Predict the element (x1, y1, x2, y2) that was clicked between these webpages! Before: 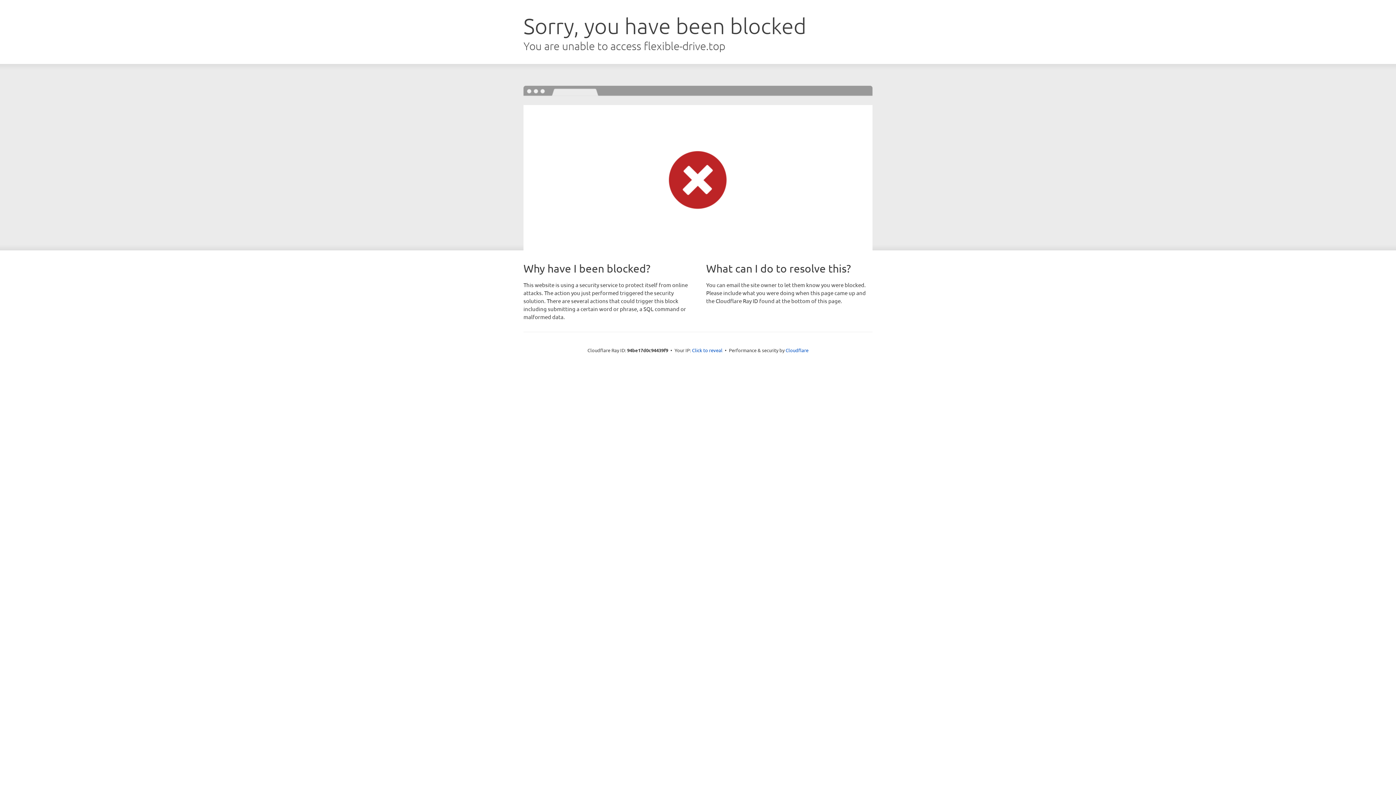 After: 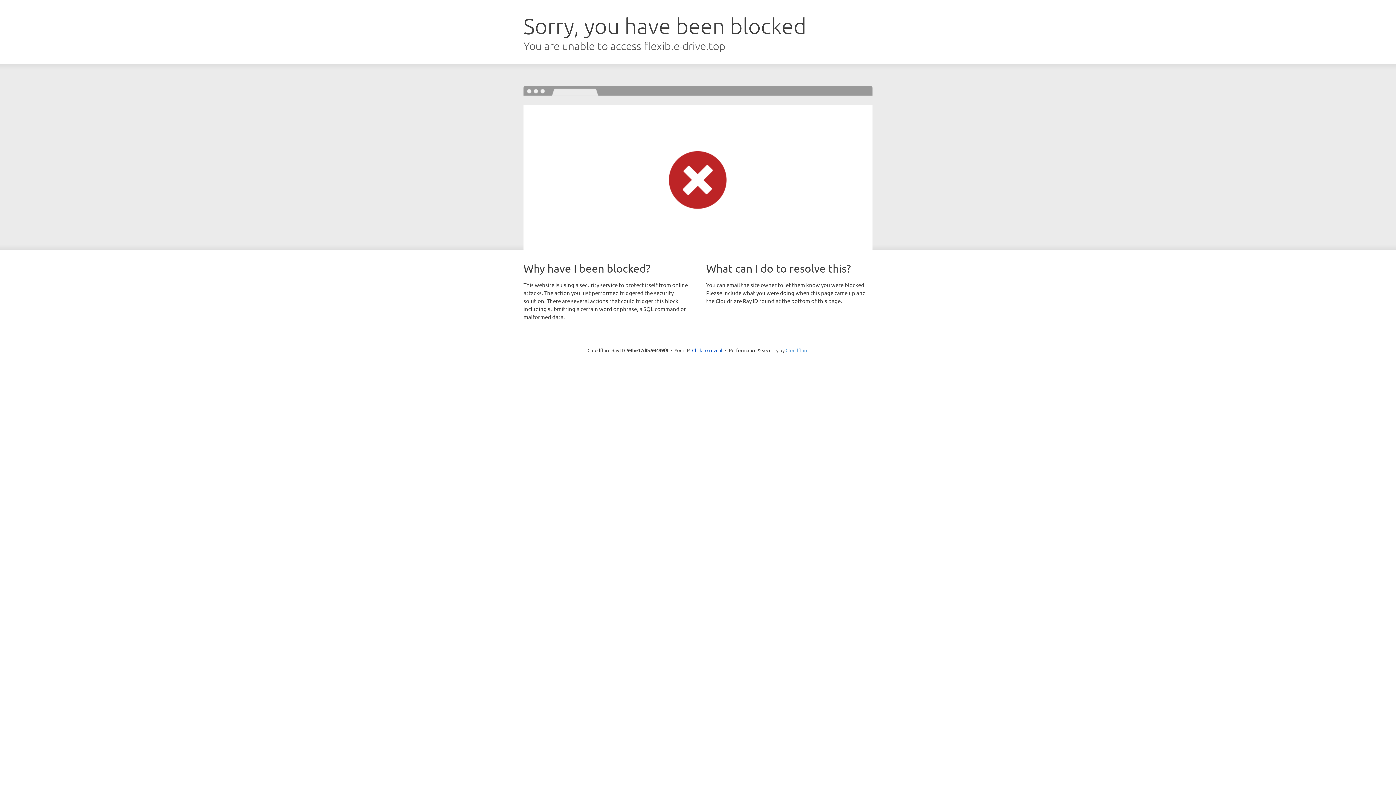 Action: bbox: (785, 347, 808, 353) label: Cloudflare